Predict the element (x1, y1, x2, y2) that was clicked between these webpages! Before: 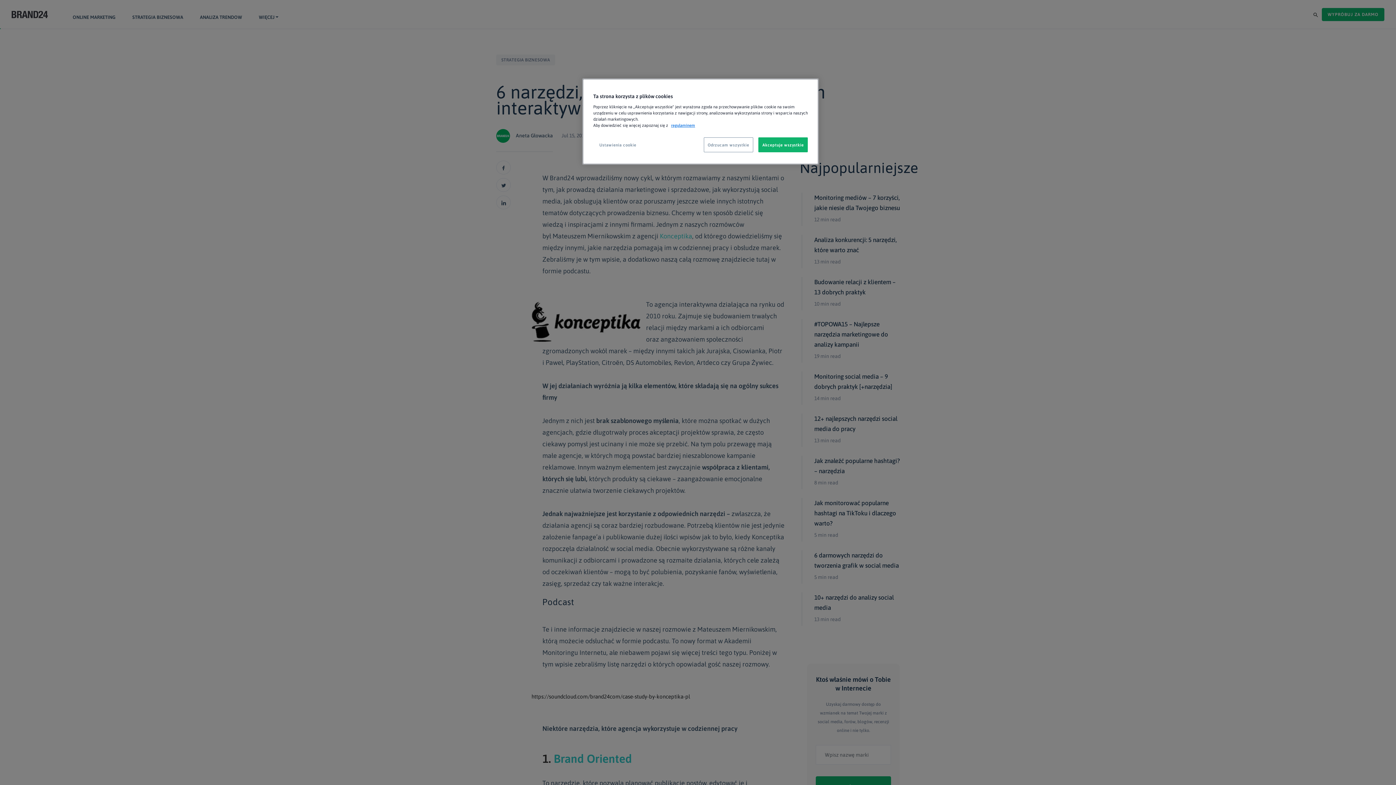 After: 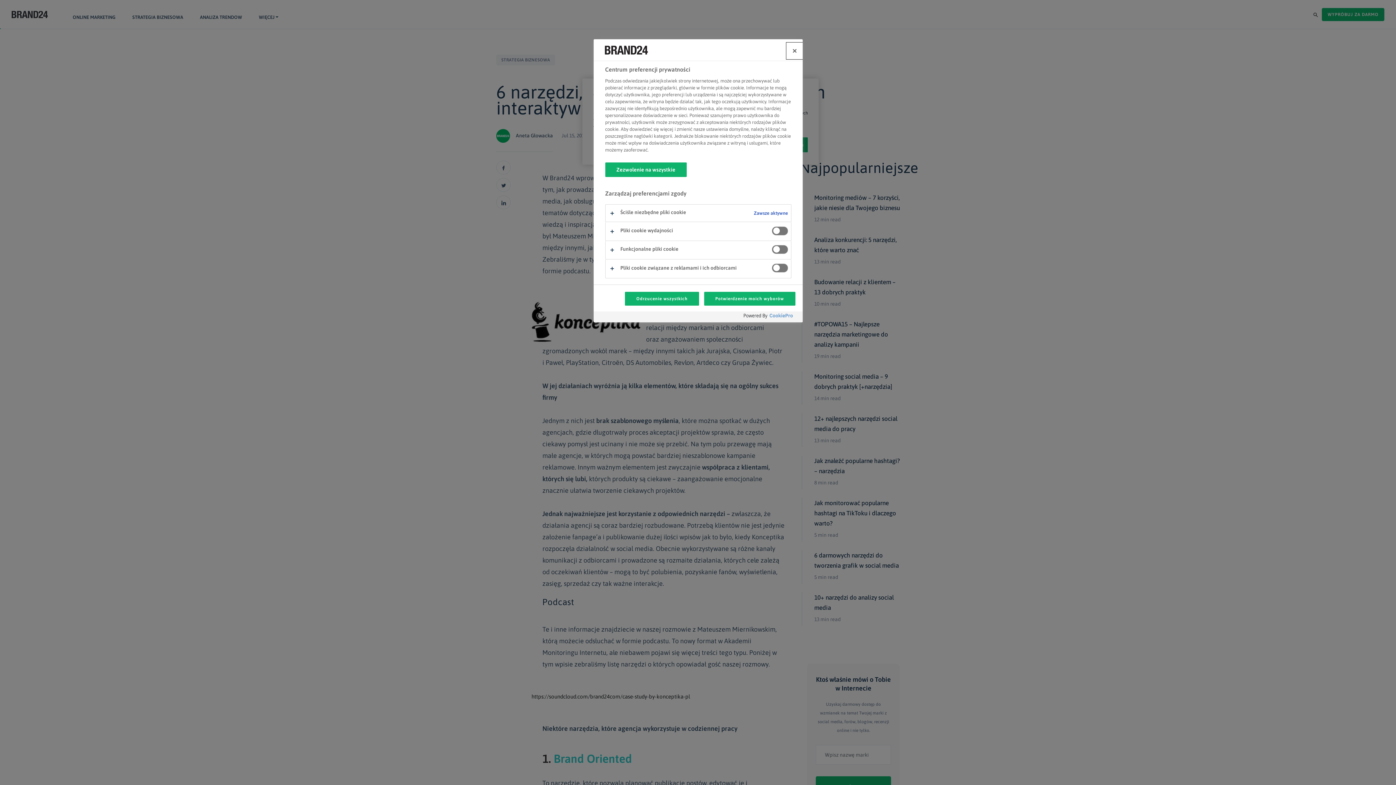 Action: label: Ustawienia cookie bbox: (593, 137, 642, 152)